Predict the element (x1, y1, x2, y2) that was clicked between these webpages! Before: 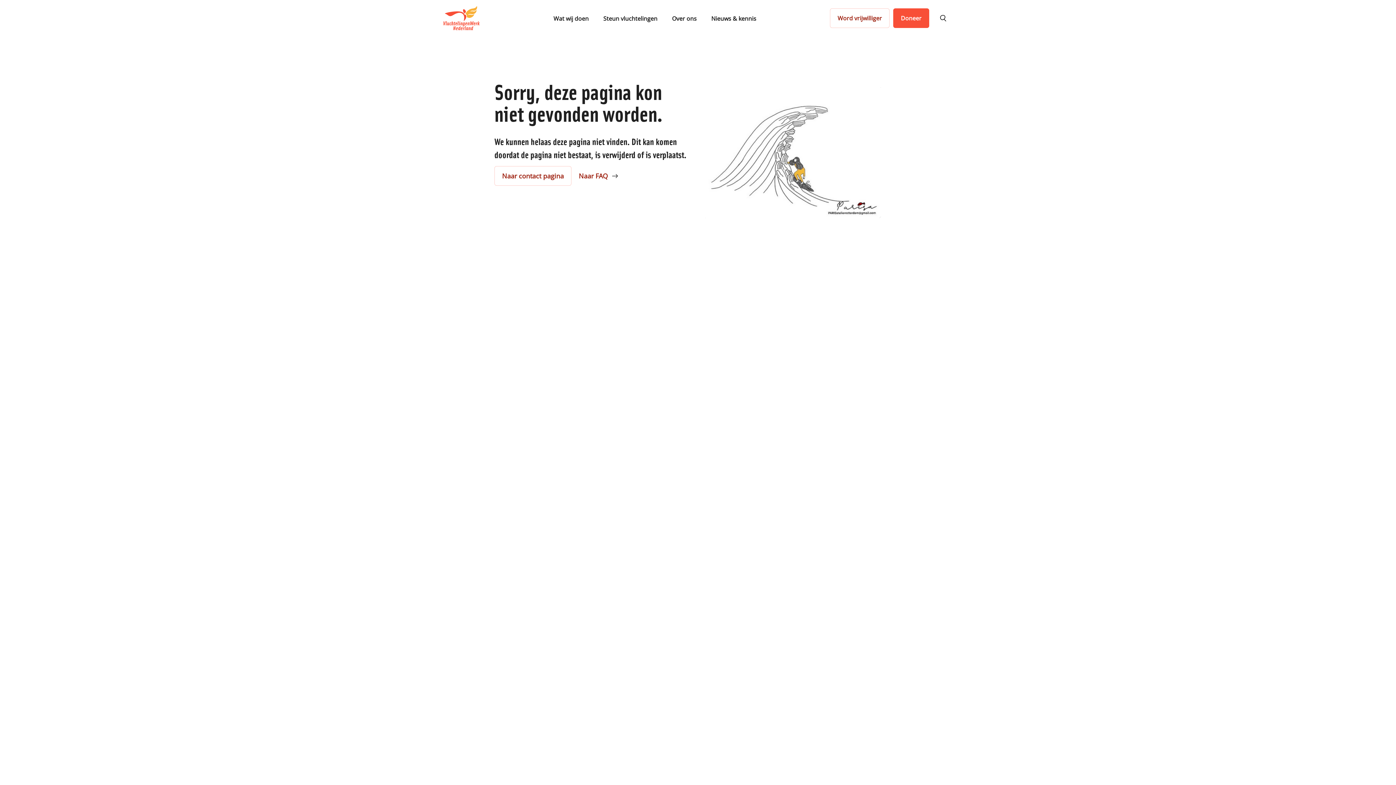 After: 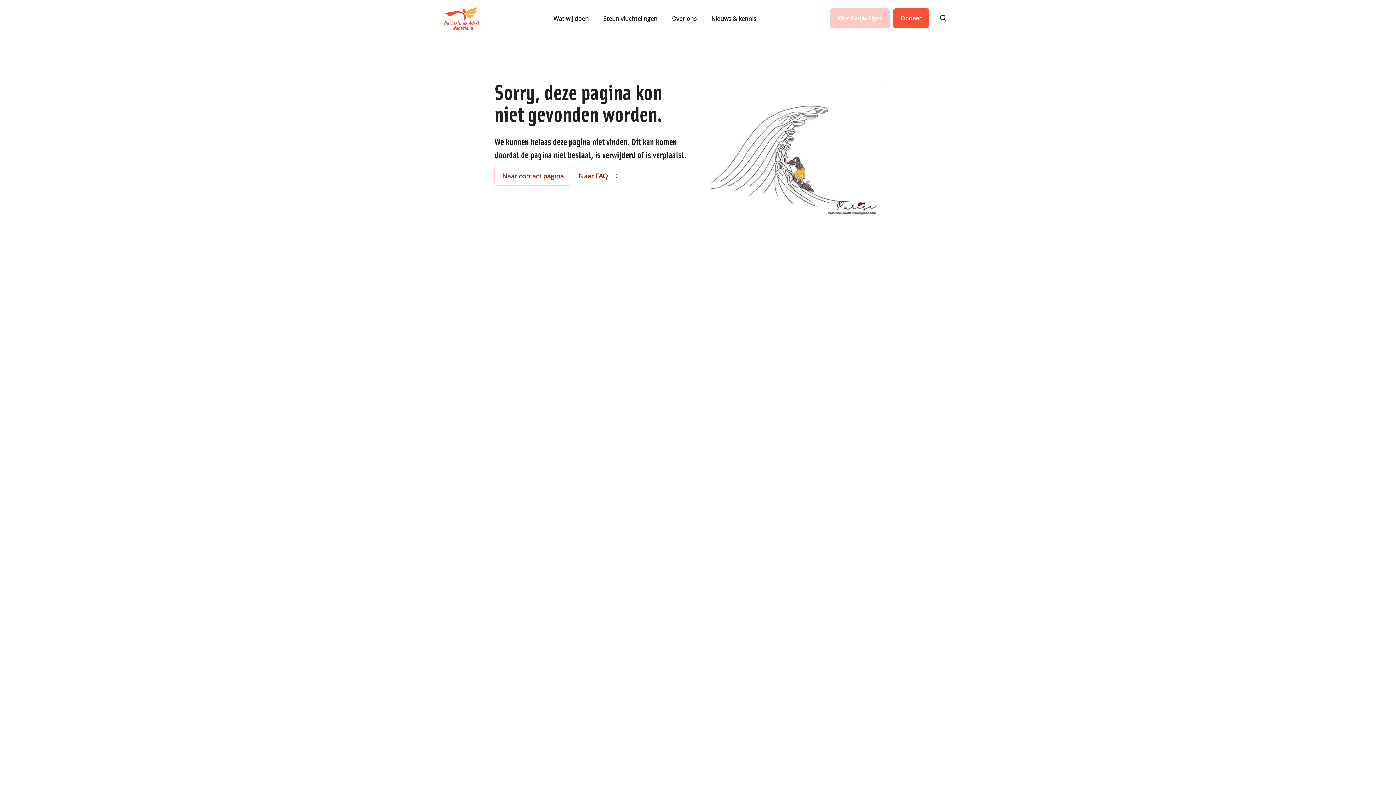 Action: bbox: (830, 8, 889, 28) label: Word vrijwilliger